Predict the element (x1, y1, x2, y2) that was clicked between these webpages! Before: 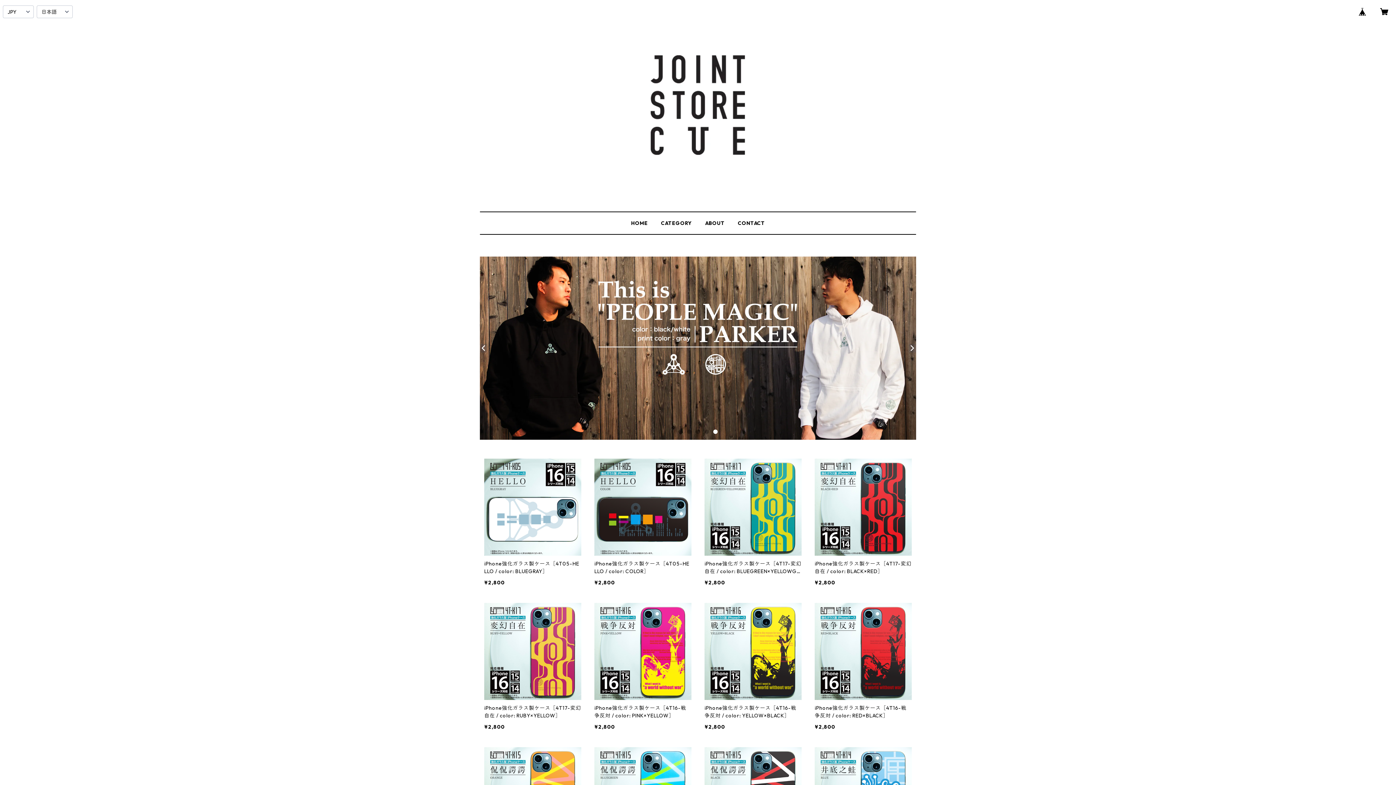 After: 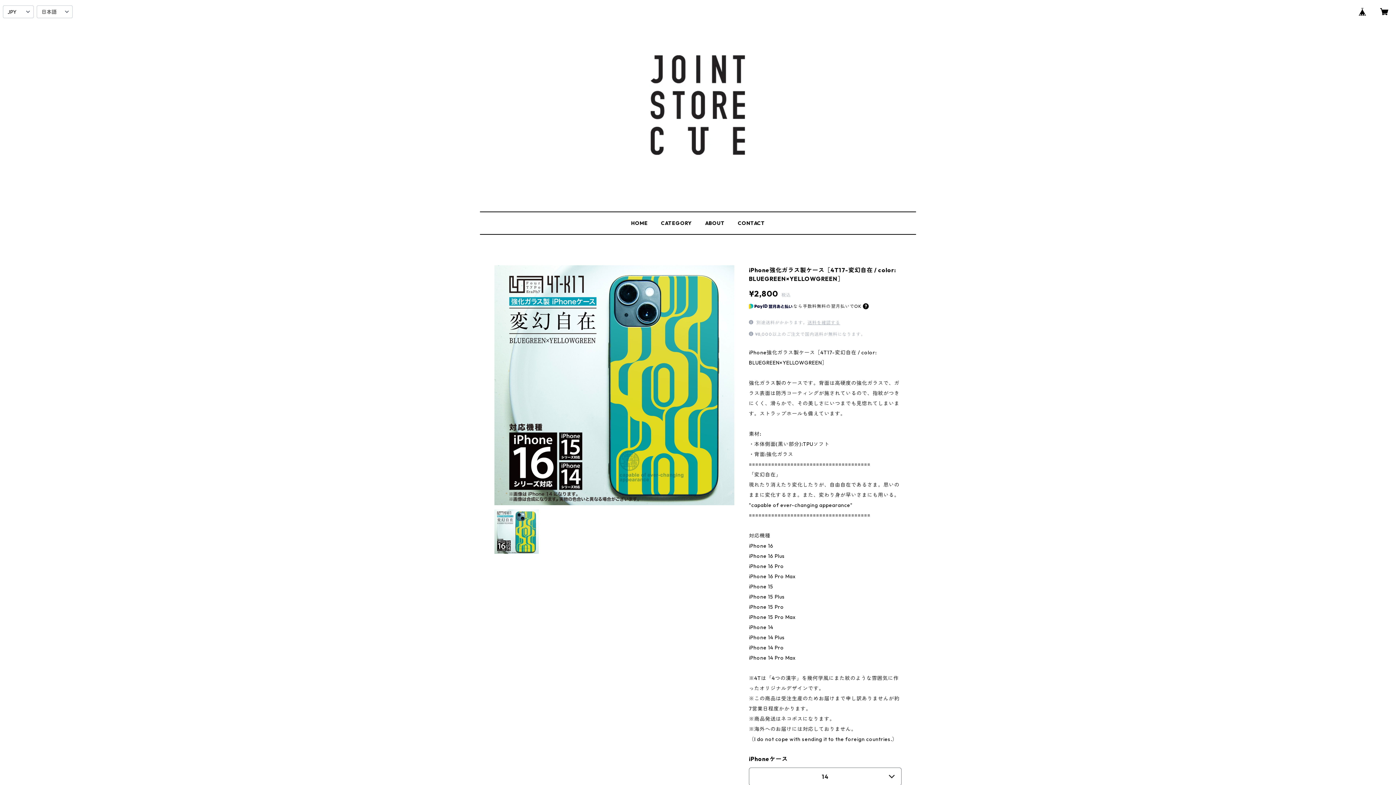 Action: bbox: (700, 454, 806, 594) label: iPhone強化ガラス製ケース［4T17-変幻自在 / color: BLUEGREEN×YELLOWGREEN］

¥2,800